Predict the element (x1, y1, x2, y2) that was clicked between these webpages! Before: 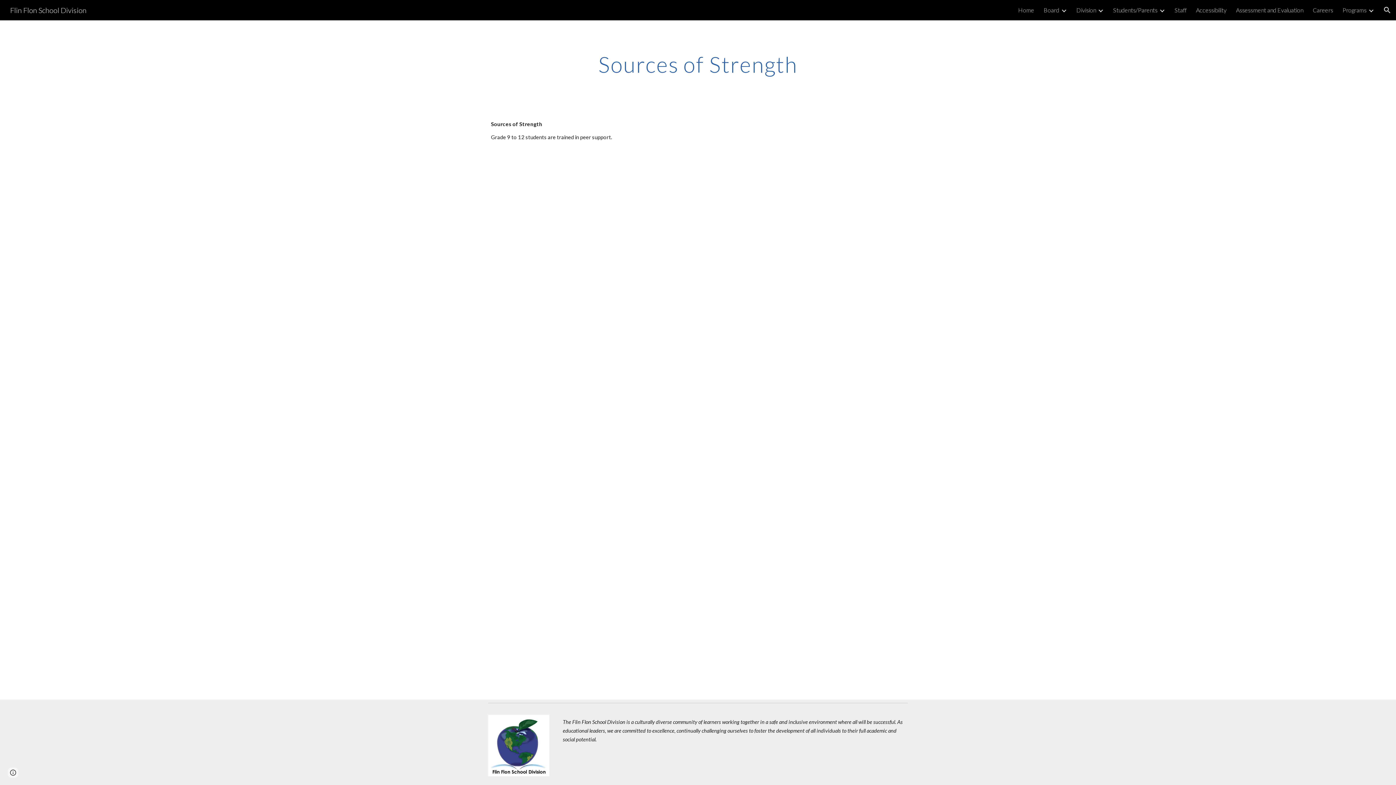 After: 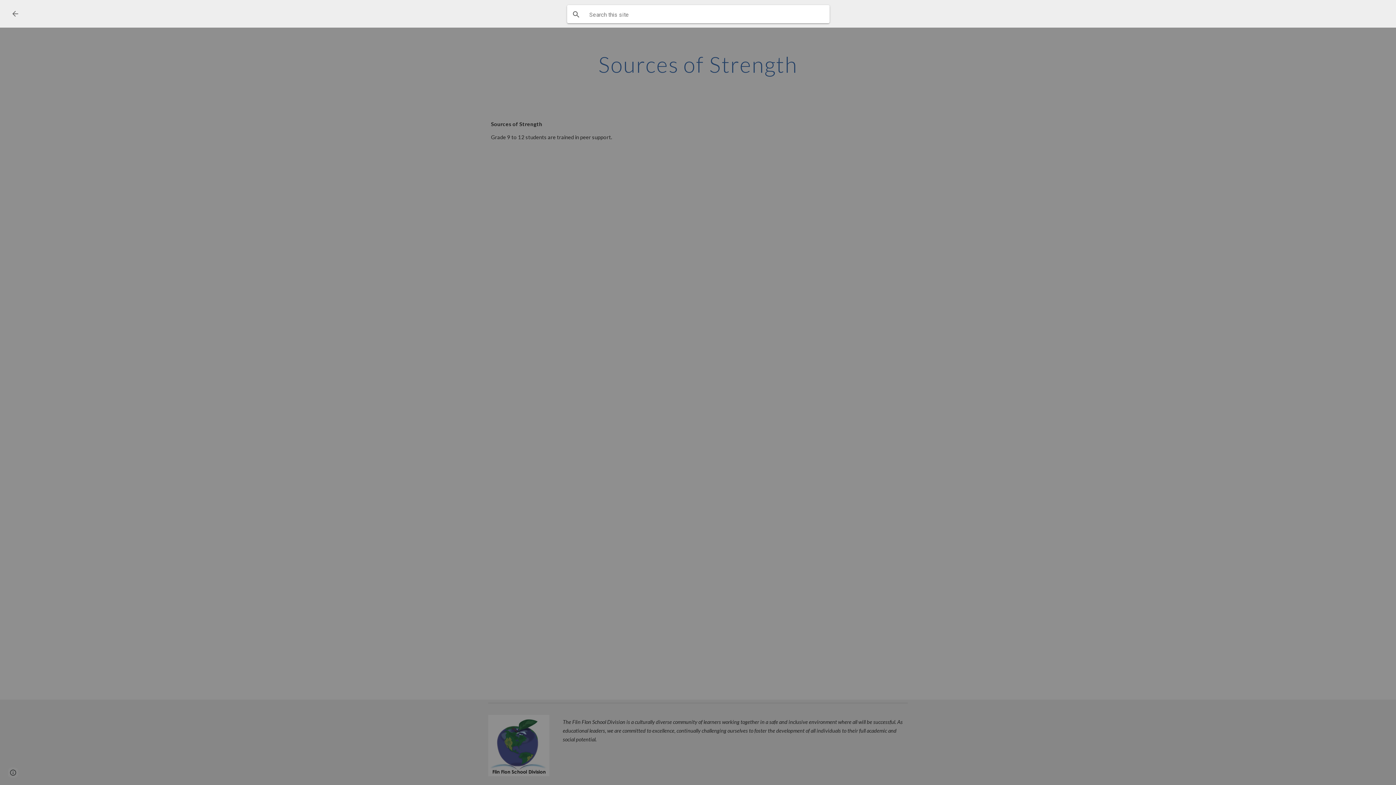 Action: bbox: (1378, 1, 1396, 18) label: Open search bar